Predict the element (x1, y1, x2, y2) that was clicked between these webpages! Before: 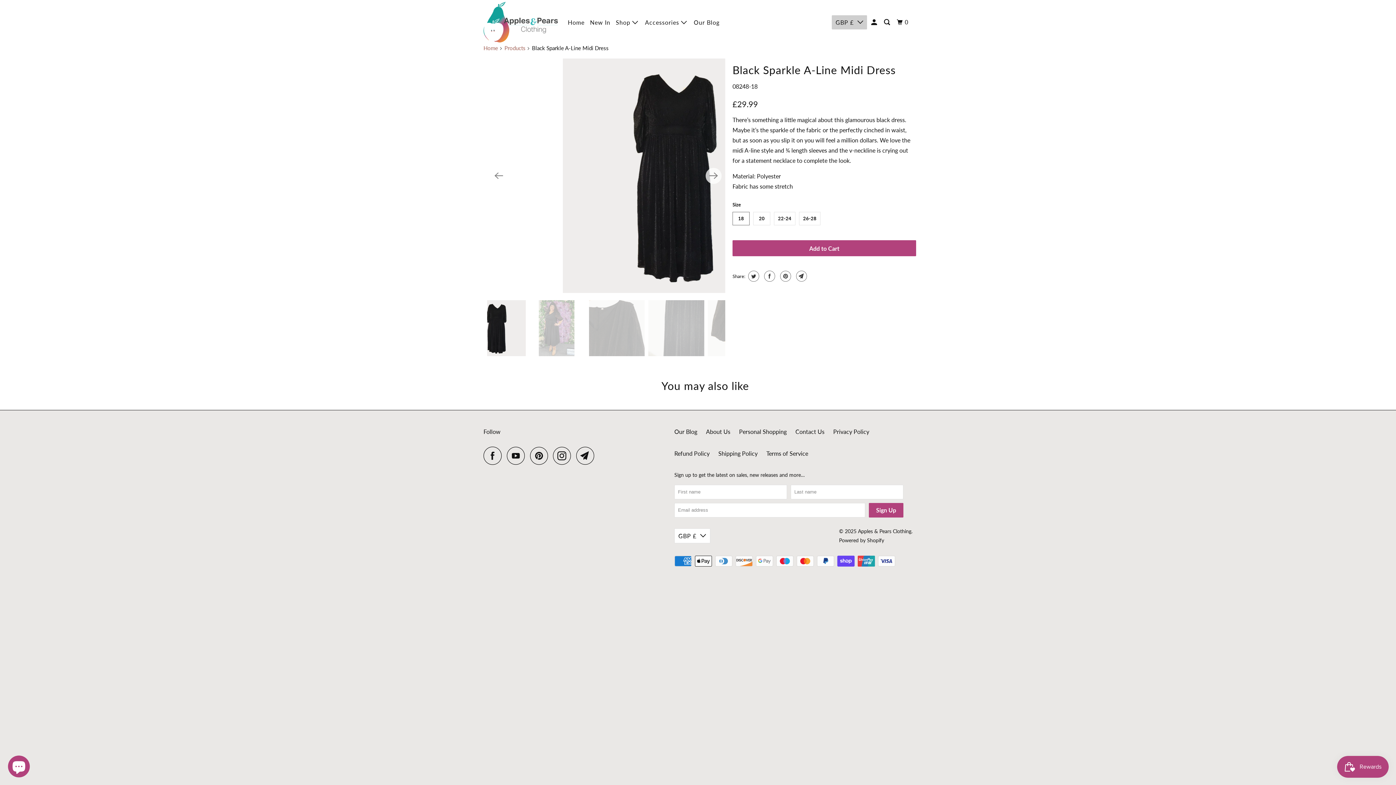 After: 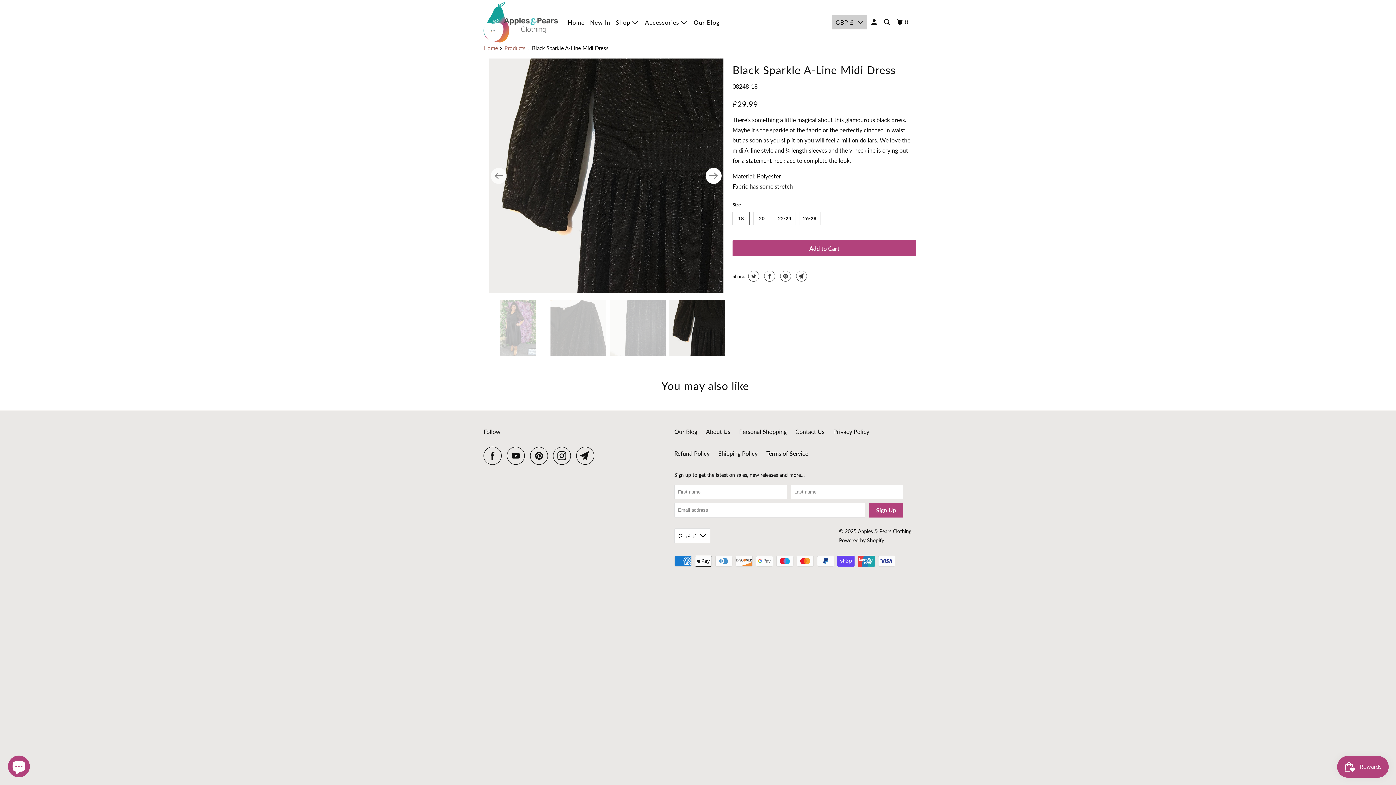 Action: label: Next bbox: (705, 167, 721, 183)